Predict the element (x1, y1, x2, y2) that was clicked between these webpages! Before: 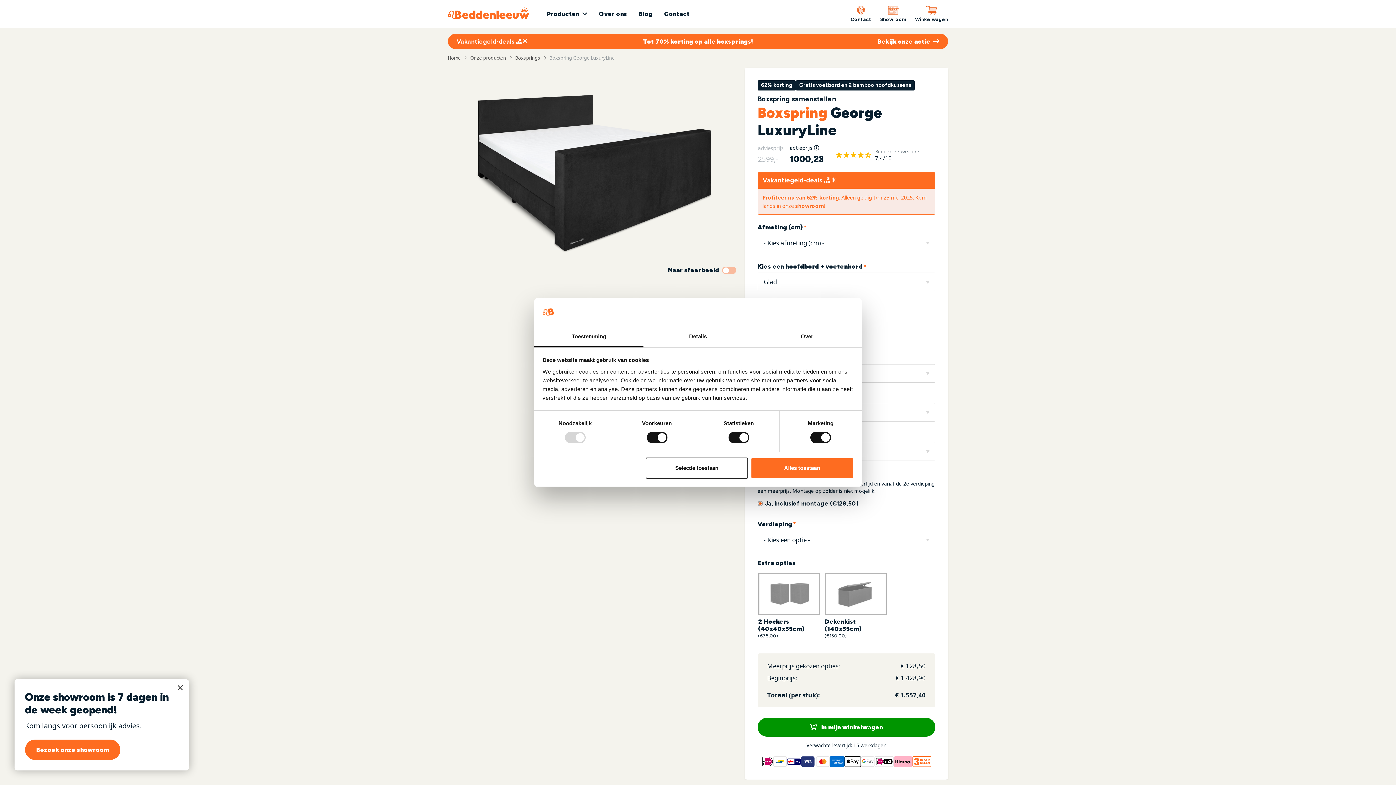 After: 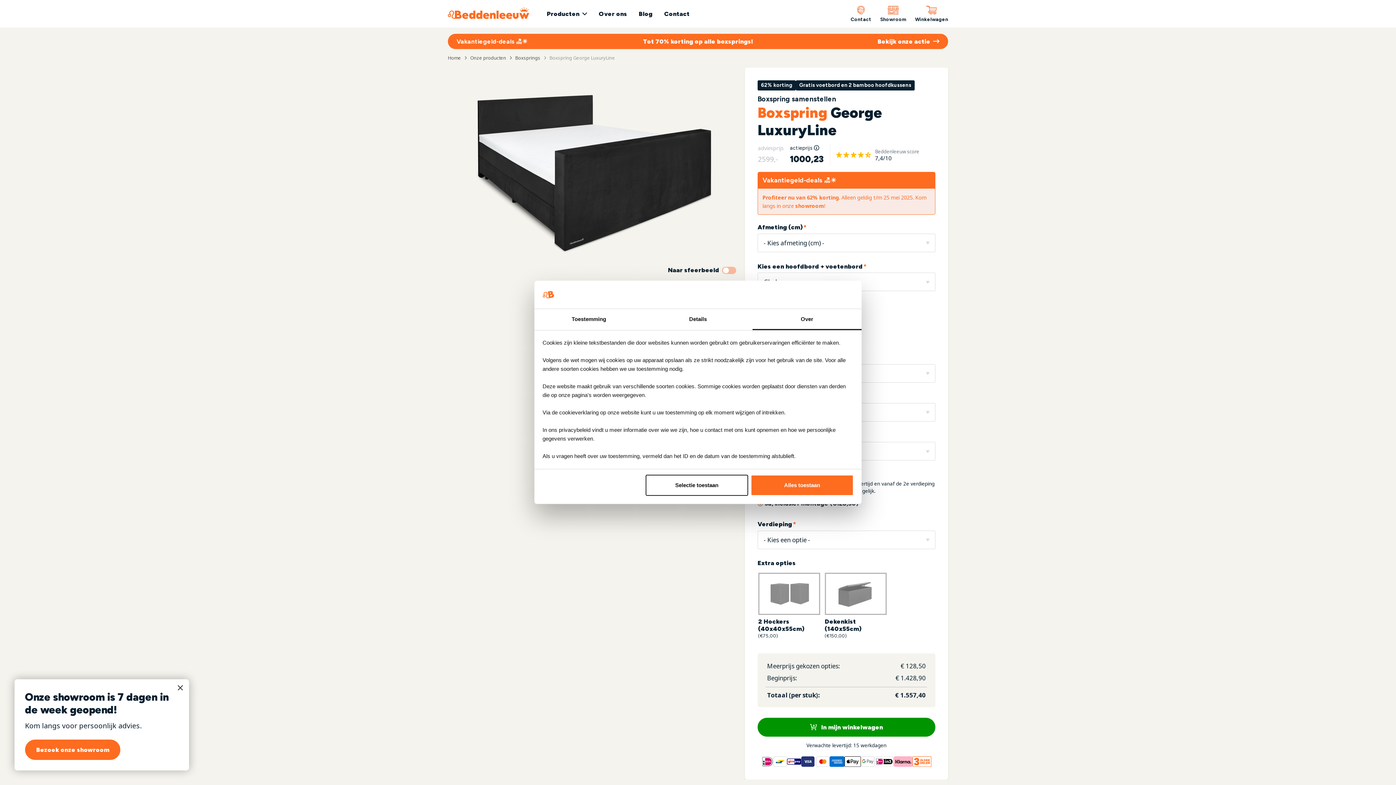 Action: label: Over bbox: (752, 326, 861, 347)